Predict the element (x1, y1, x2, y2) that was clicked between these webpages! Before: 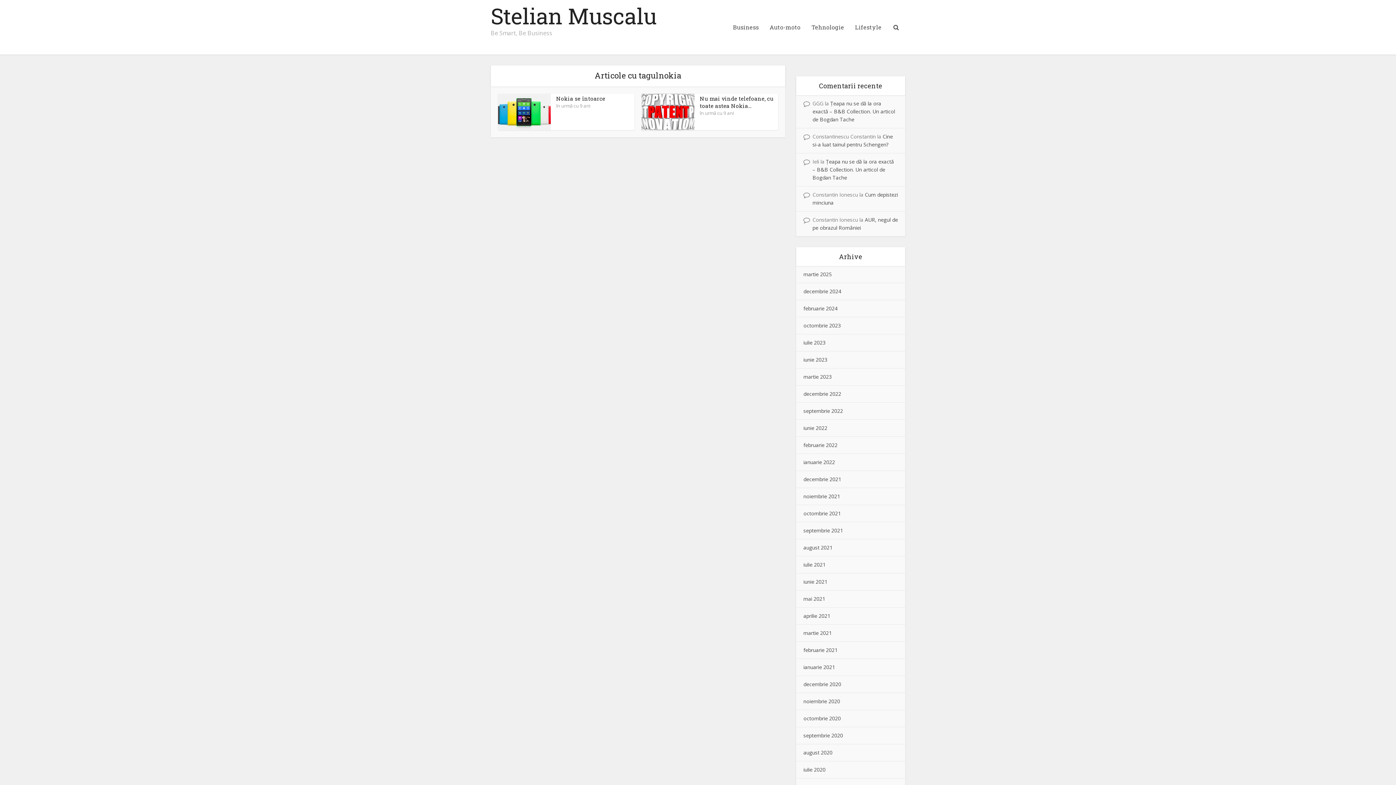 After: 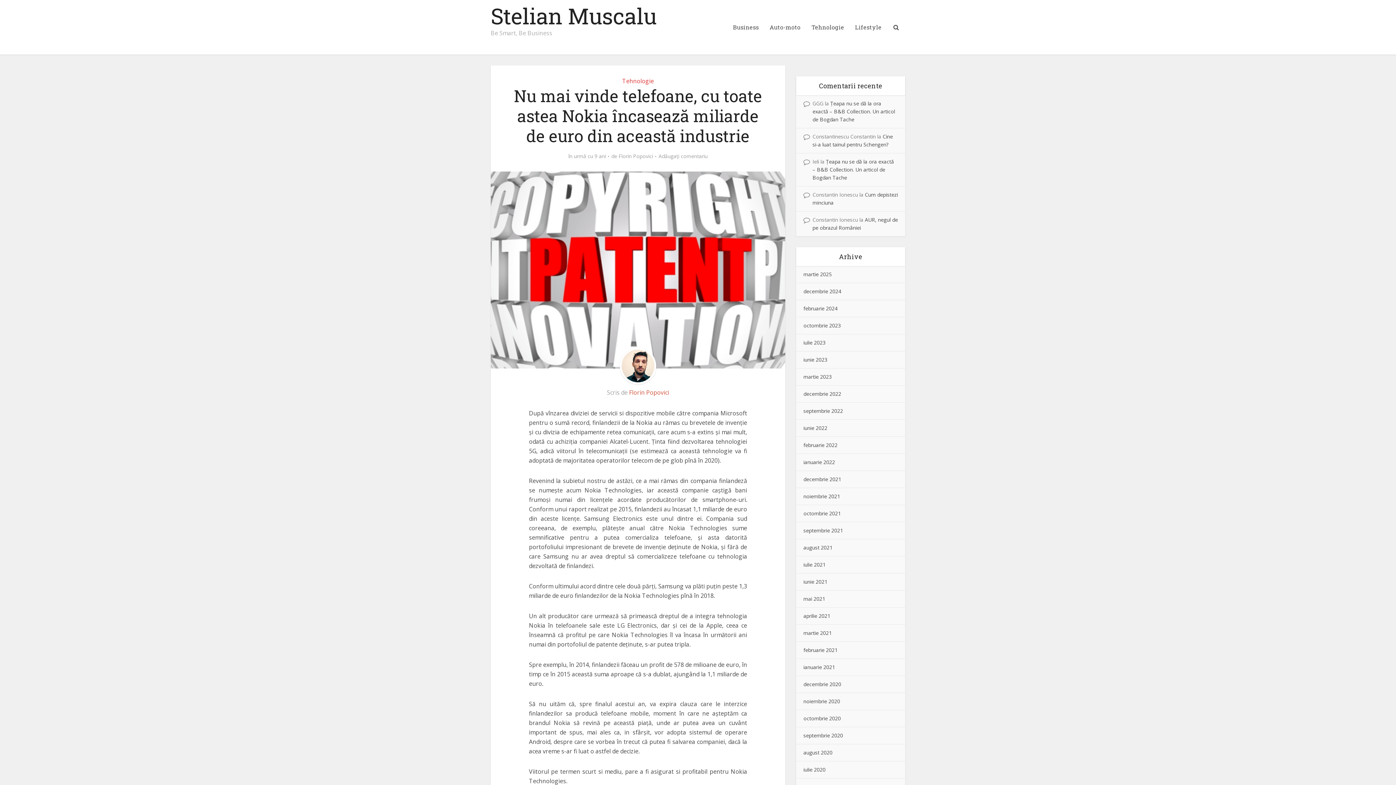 Action: label: Nu mai vinde telefoane, cu toate astea Nokia... bbox: (700, 94, 773, 109)